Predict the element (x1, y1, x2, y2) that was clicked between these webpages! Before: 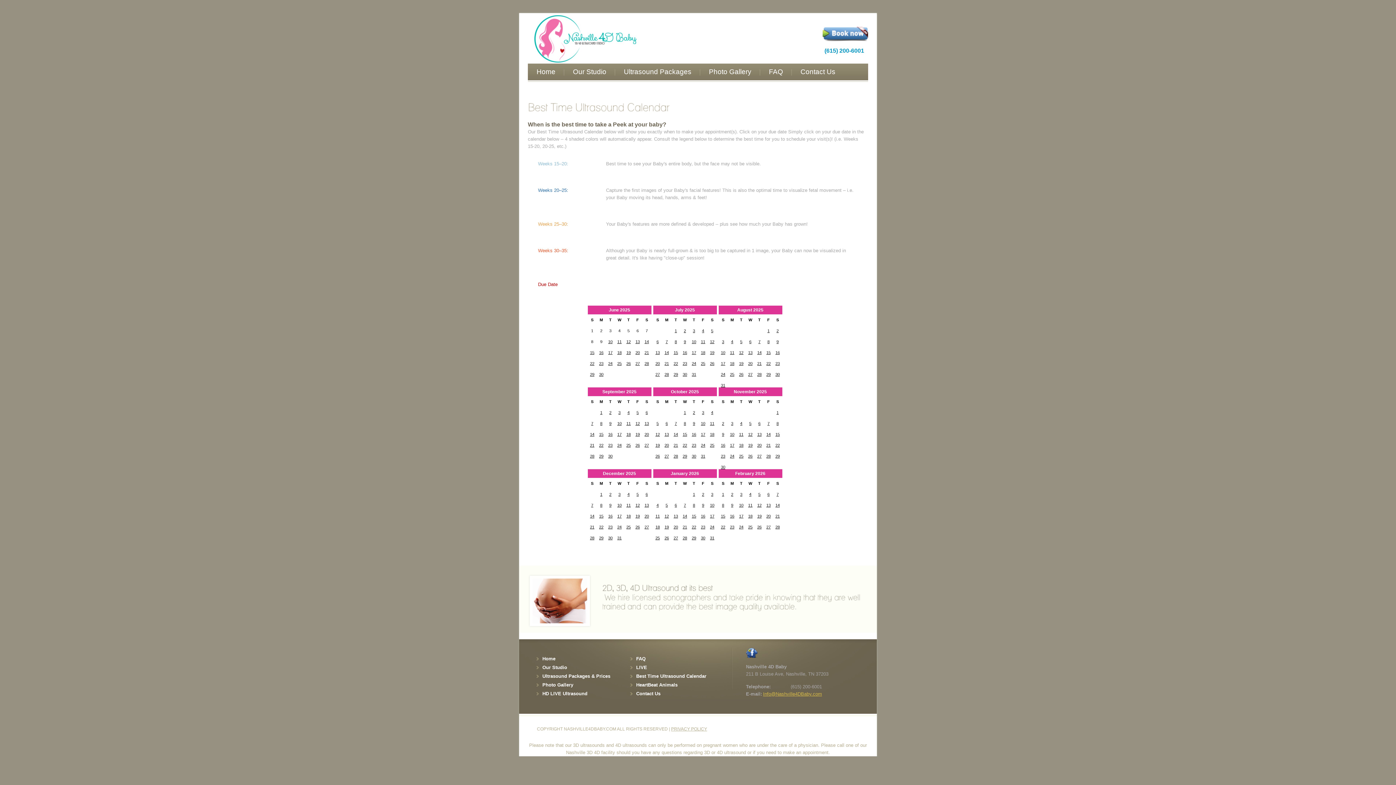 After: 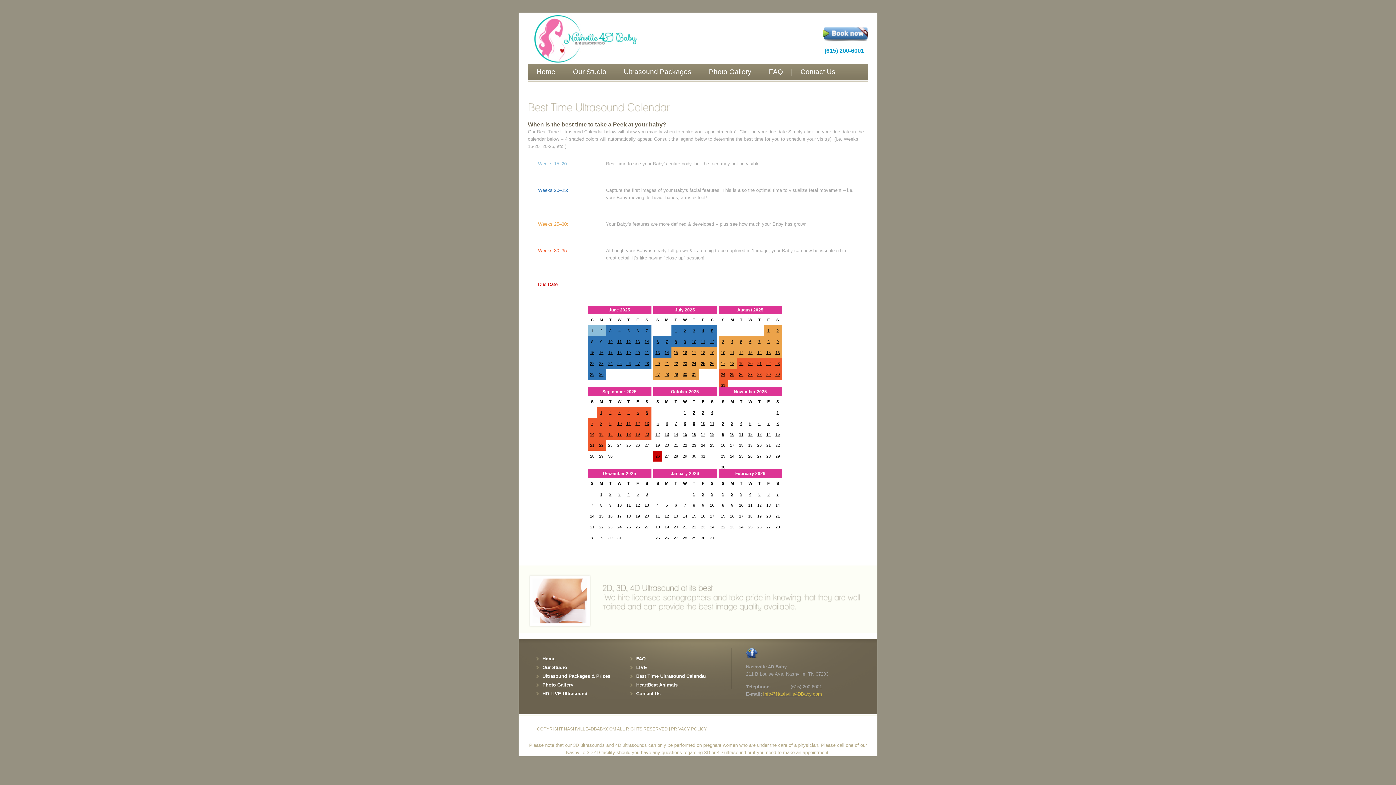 Action: bbox: (655, 454, 660, 458) label: 26